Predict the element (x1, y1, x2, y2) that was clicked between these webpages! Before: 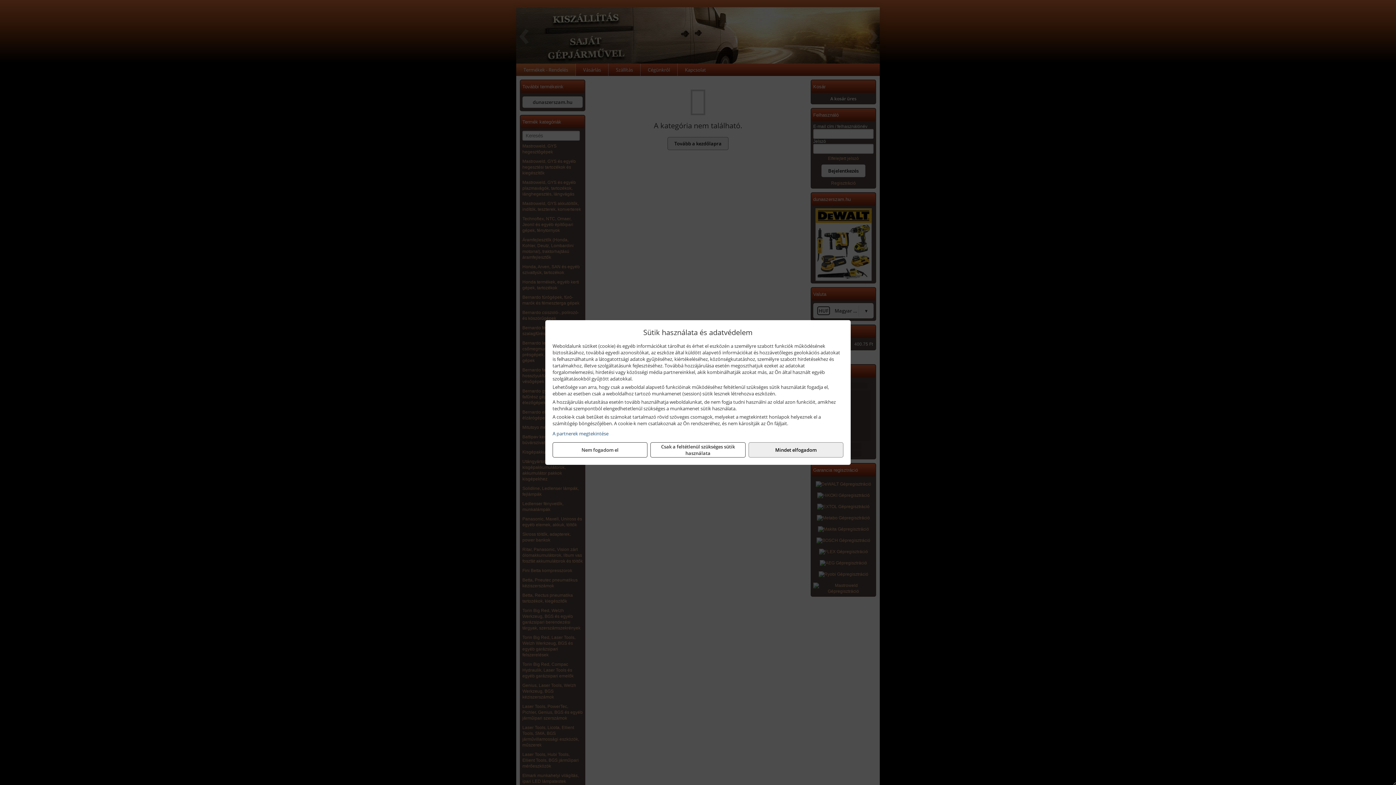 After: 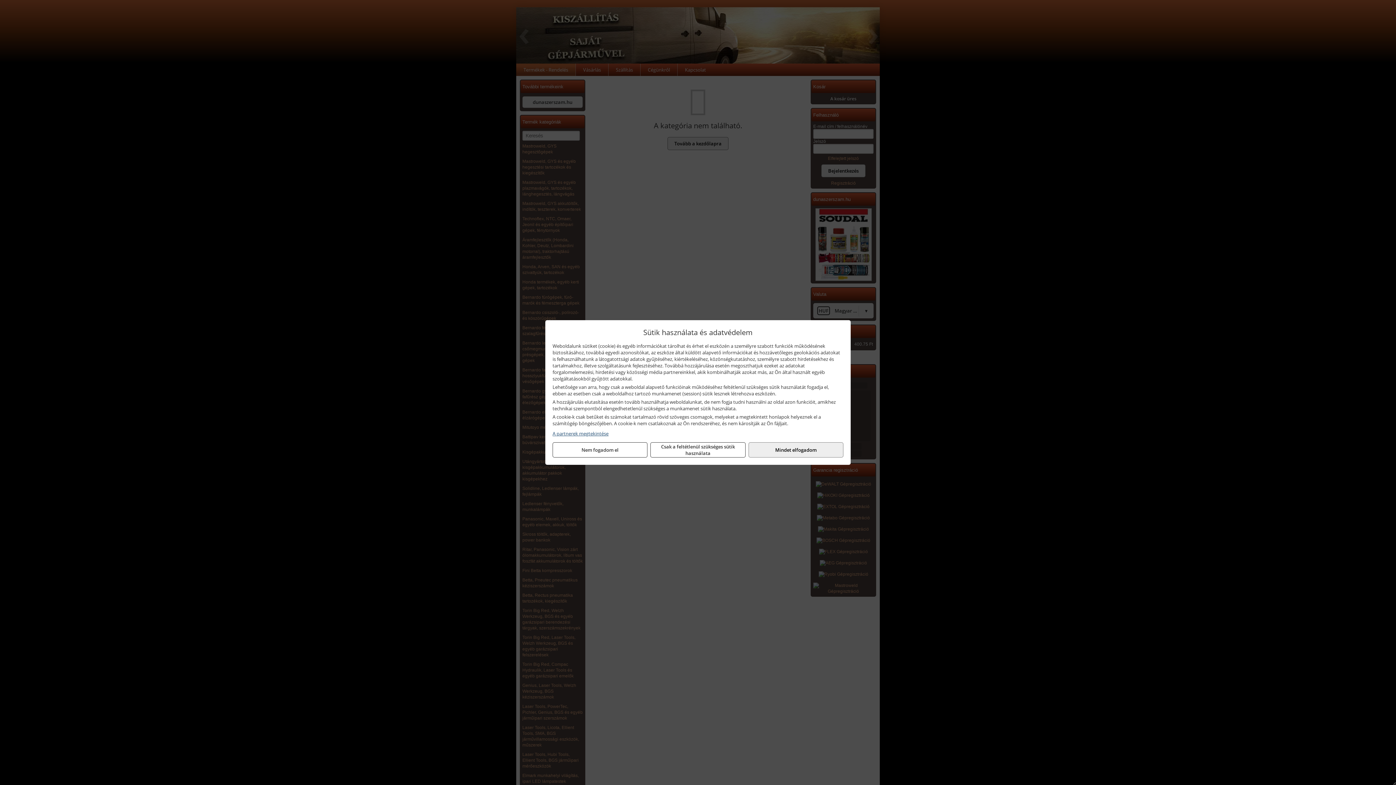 Action: label: A partnerek megtekintése bbox: (552, 430, 843, 437)